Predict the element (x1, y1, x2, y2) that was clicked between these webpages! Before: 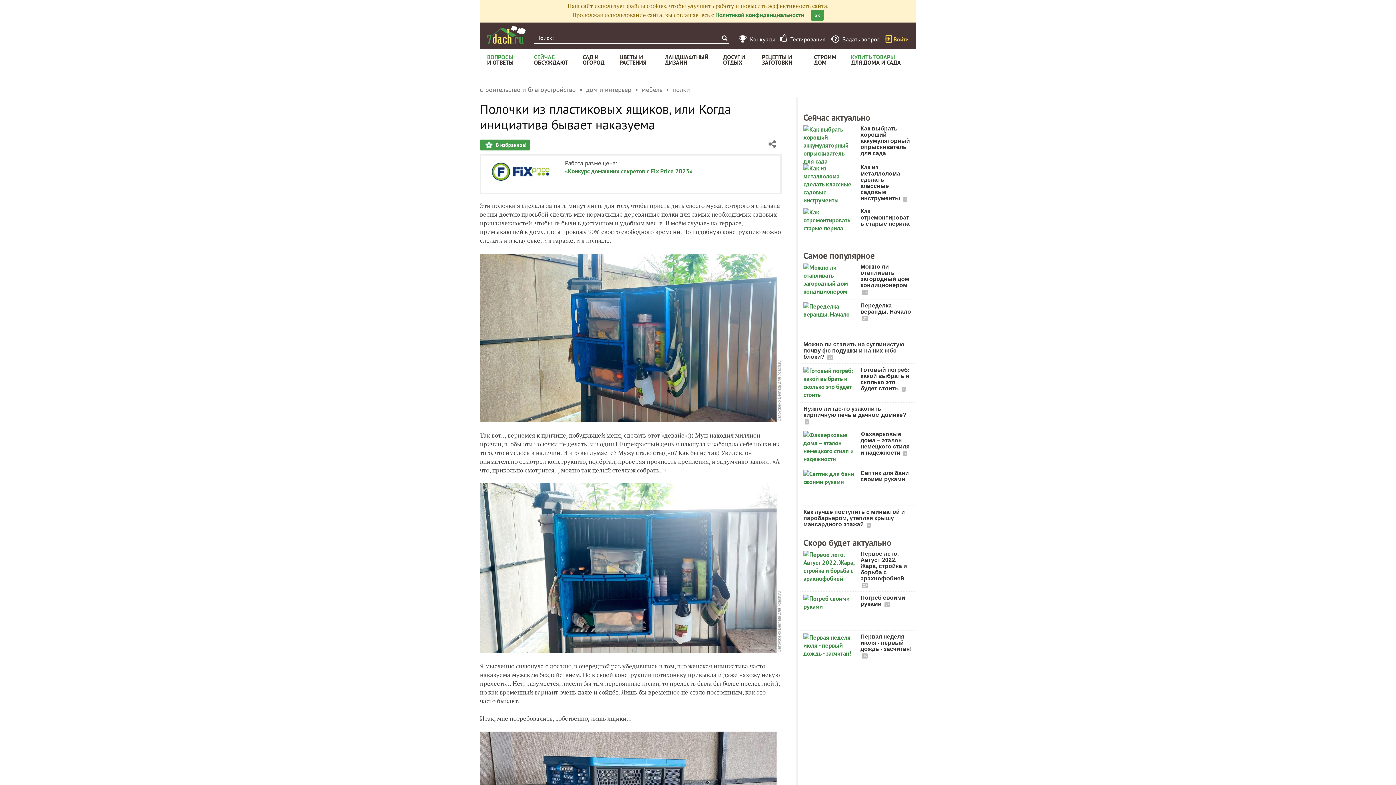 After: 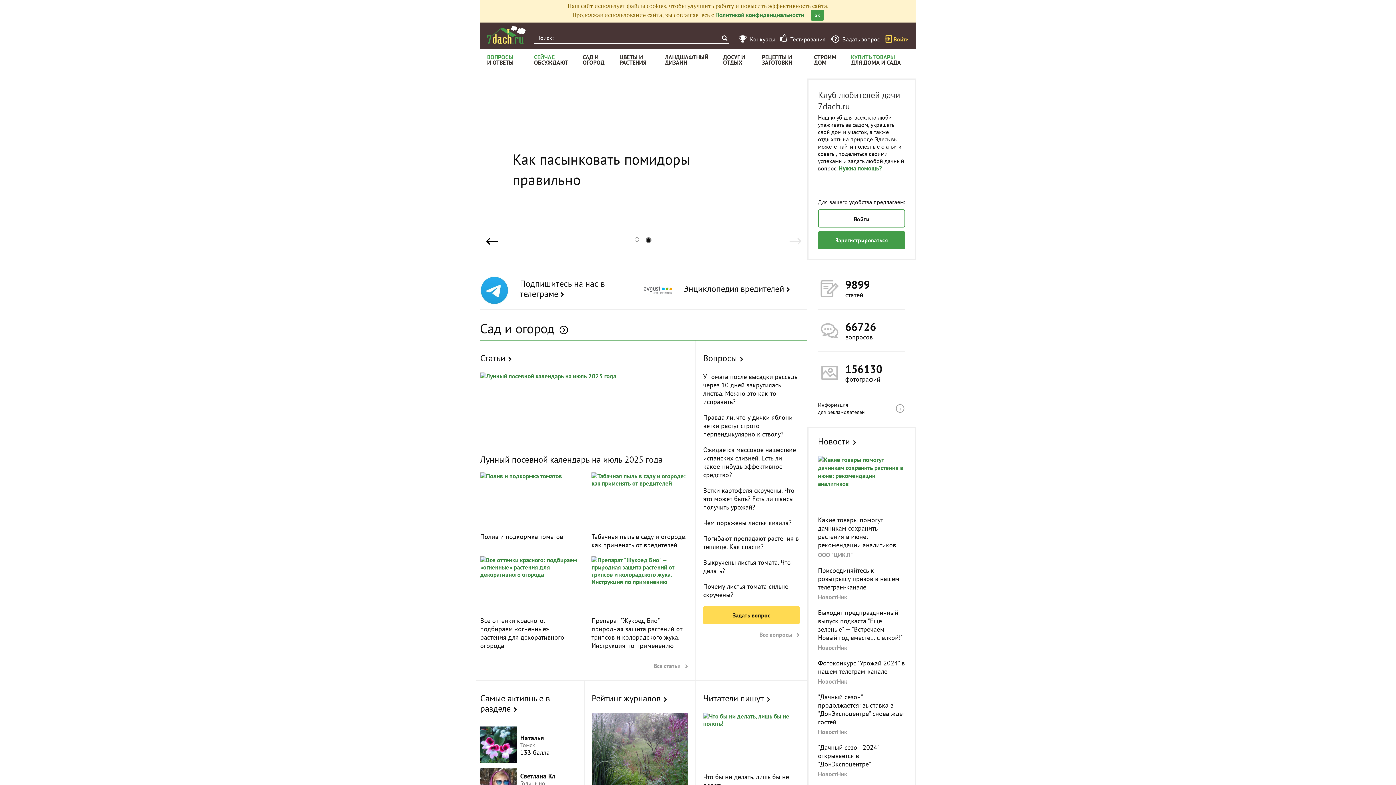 Action: bbox: (487, 26, 525, 43)